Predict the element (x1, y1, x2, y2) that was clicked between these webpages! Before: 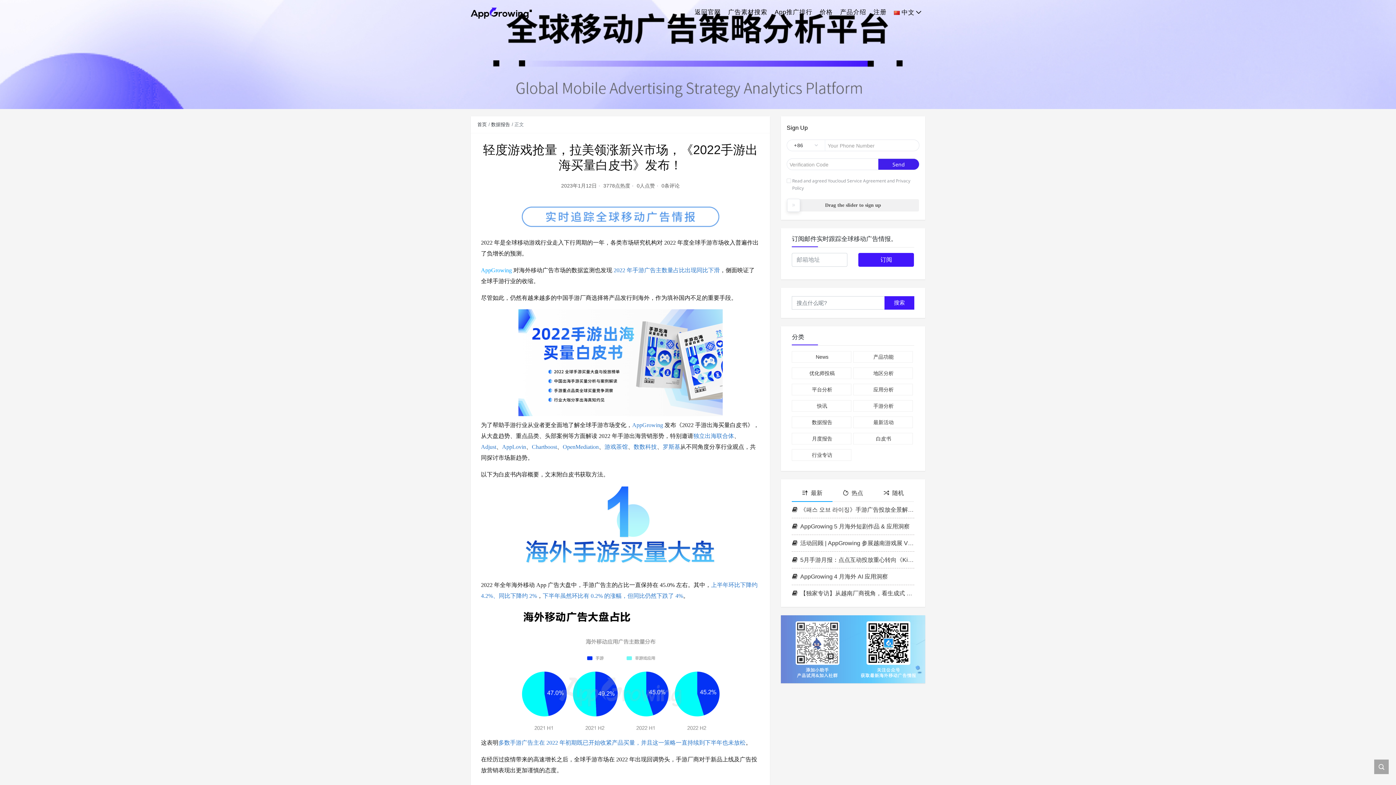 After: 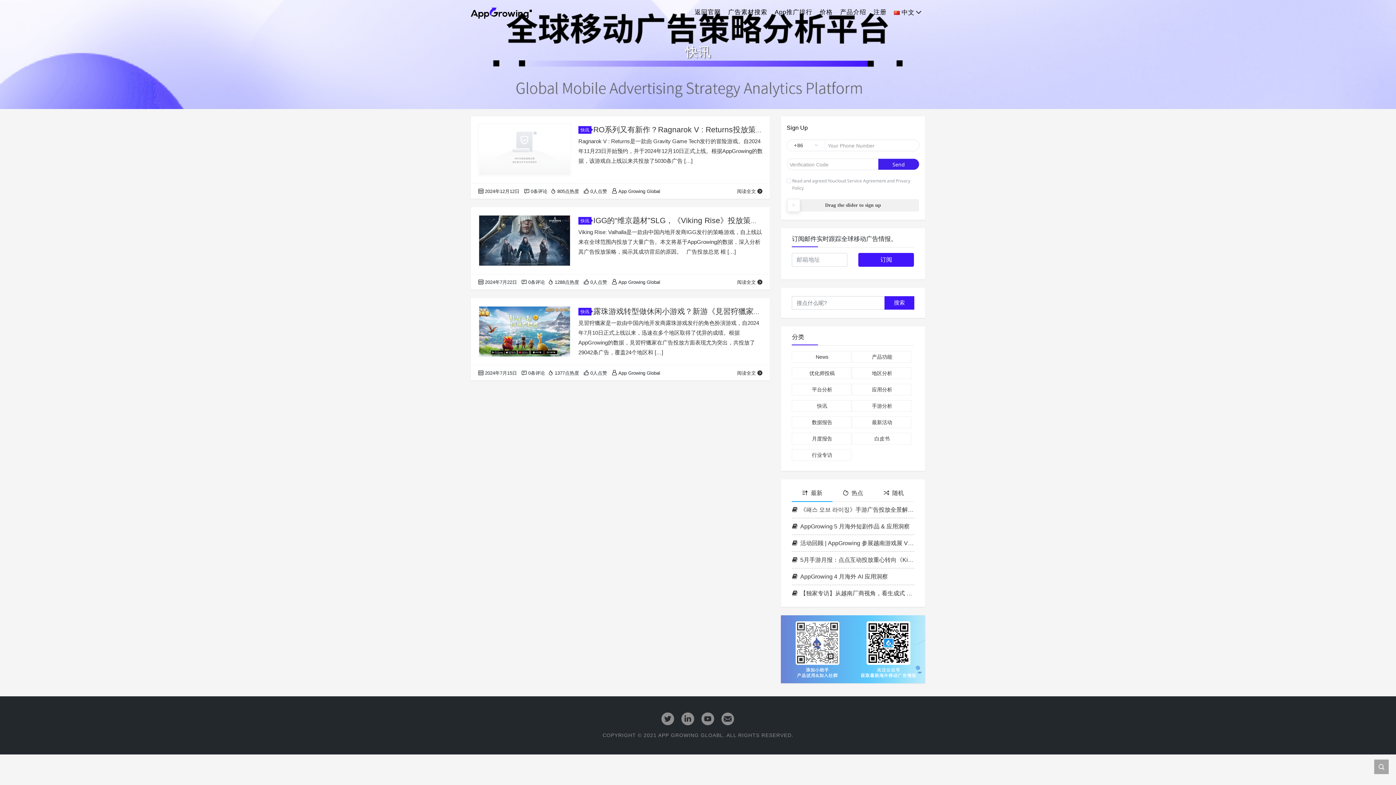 Action: bbox: (793, 400, 851, 411) label: 快讯